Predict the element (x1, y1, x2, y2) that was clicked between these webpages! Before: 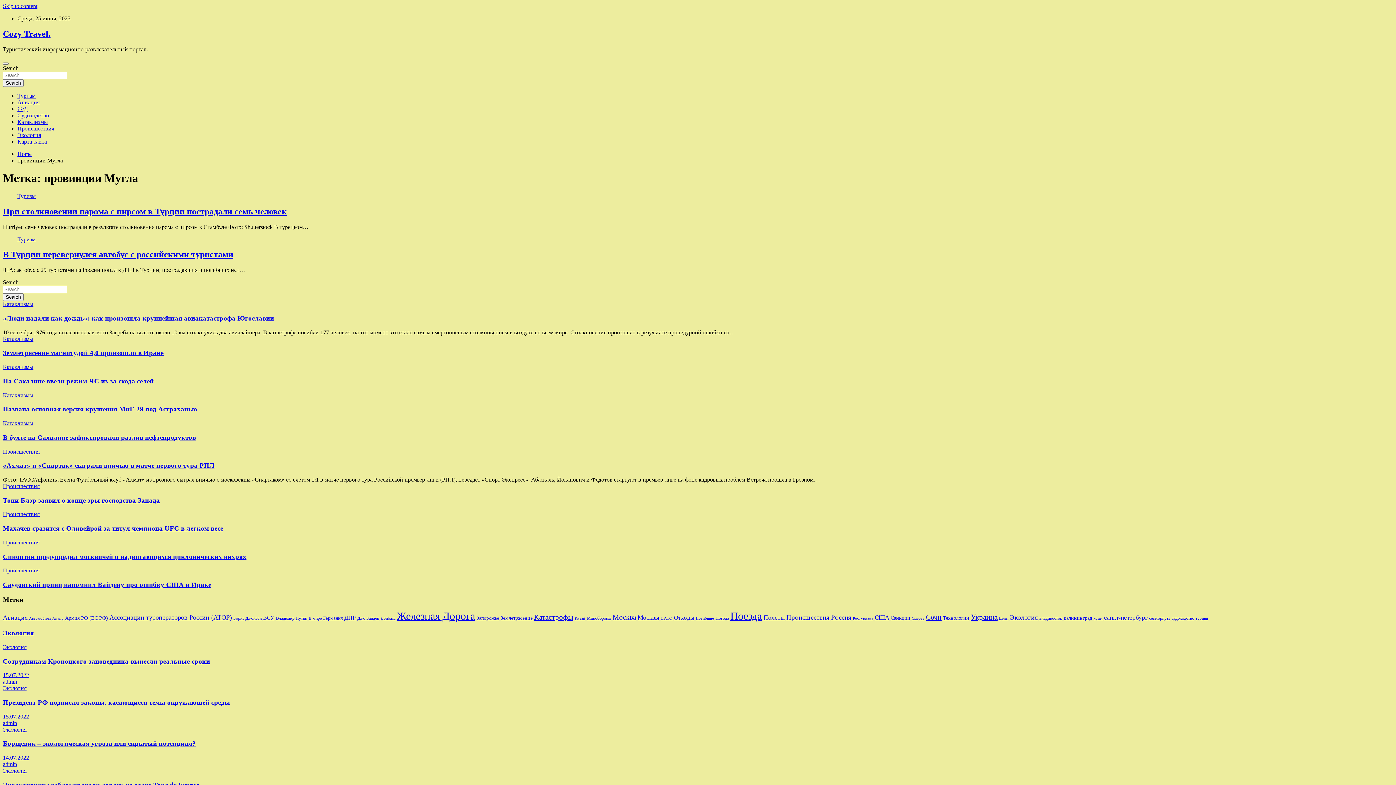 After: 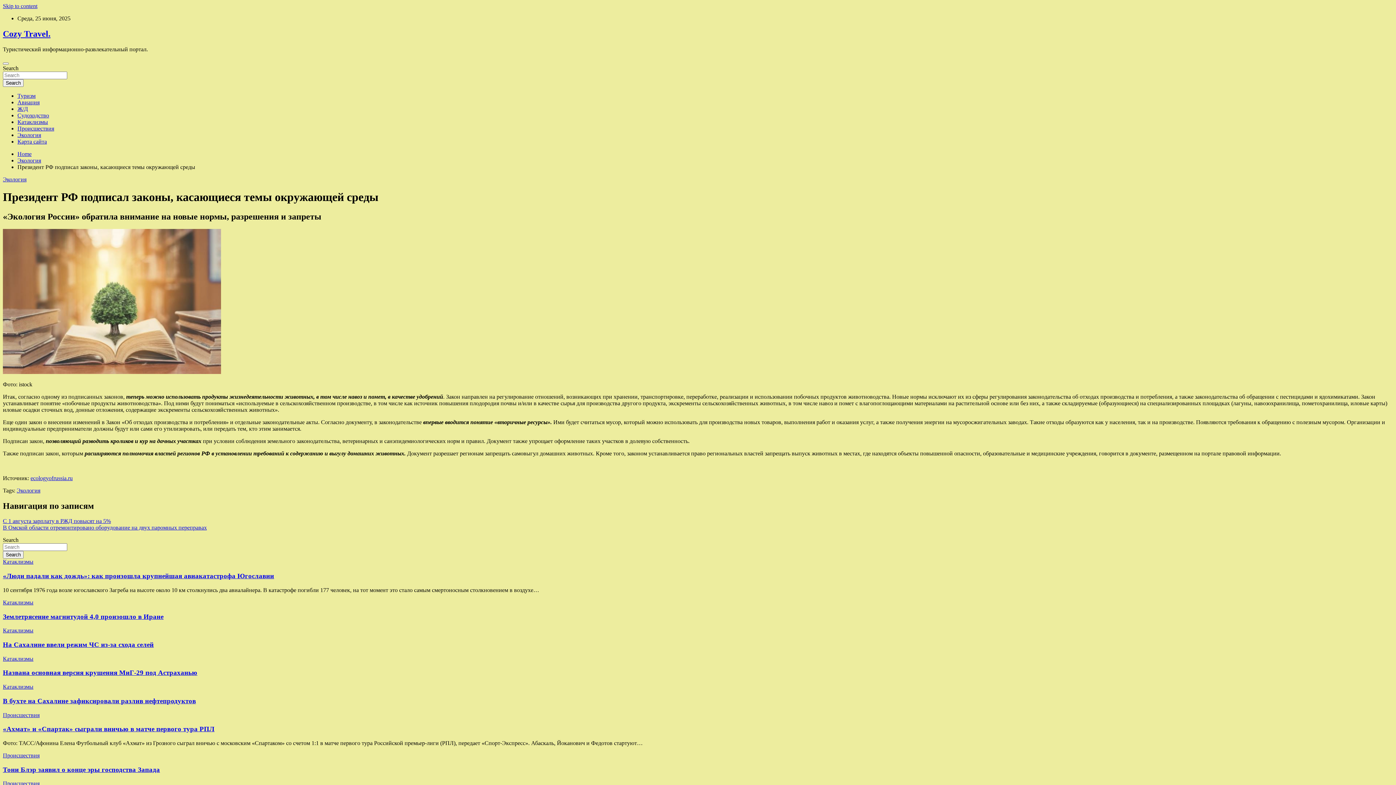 Action: bbox: (2, 698, 230, 706) label: Президент РФ подписал законы, касающиеся темы окружающей среды